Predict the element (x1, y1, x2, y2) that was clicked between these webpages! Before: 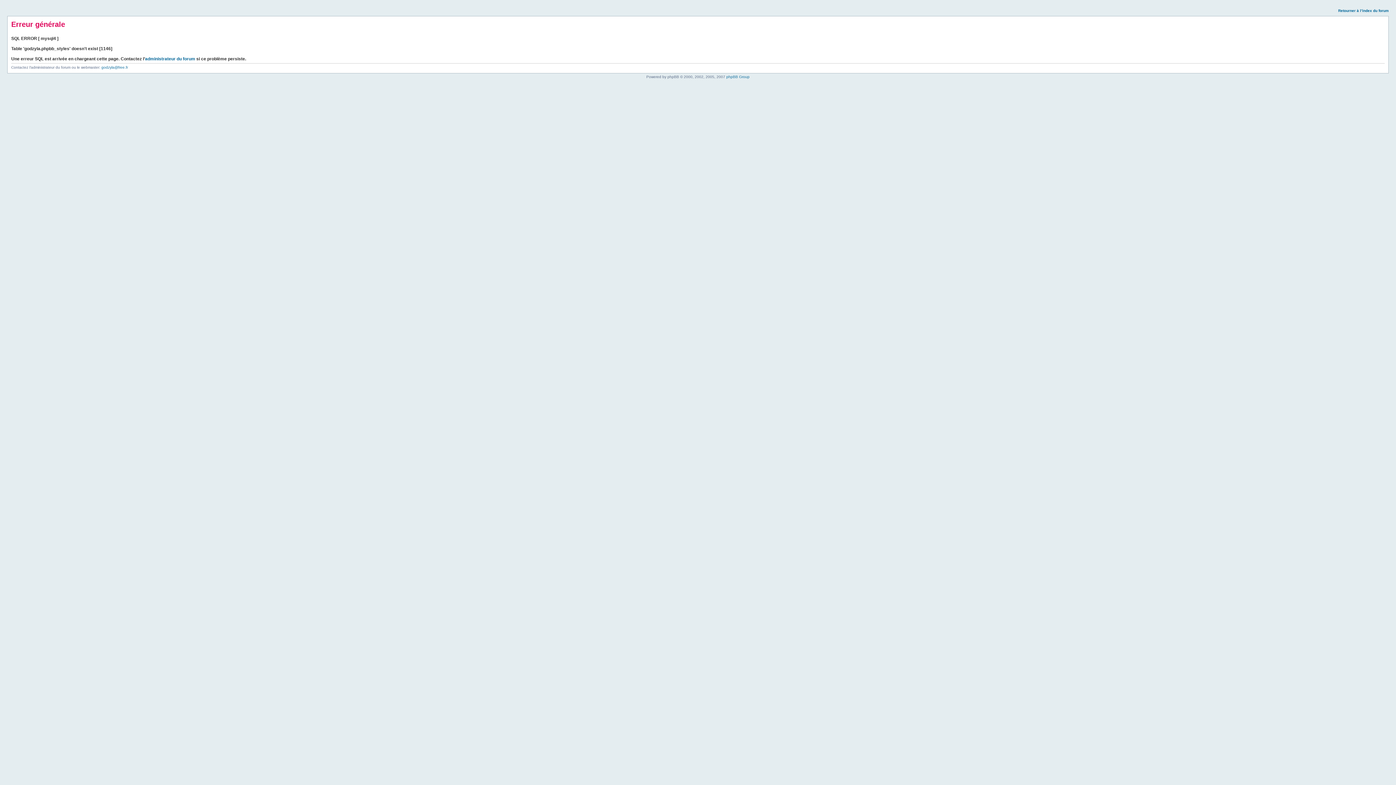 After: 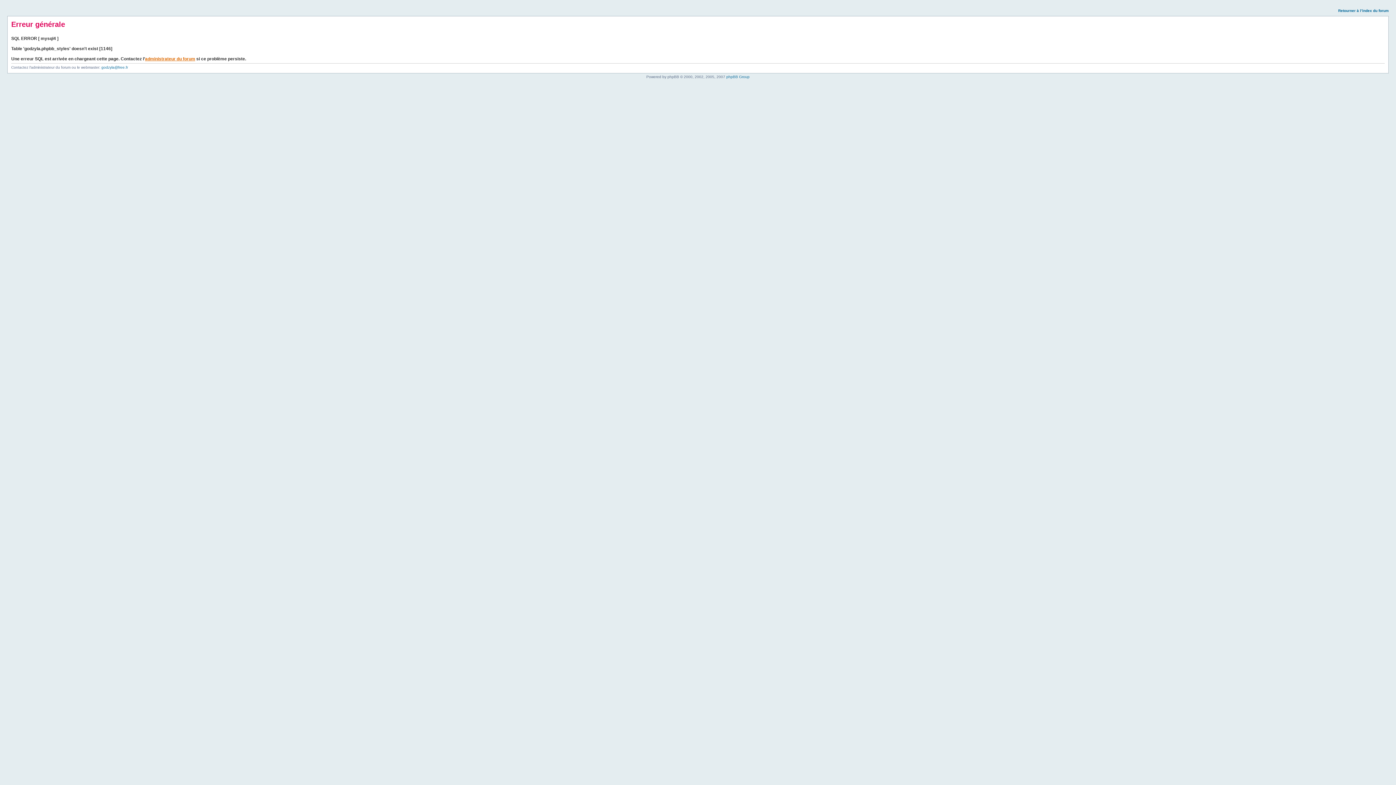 Action: label: administrateur du forum bbox: (145, 56, 195, 61)